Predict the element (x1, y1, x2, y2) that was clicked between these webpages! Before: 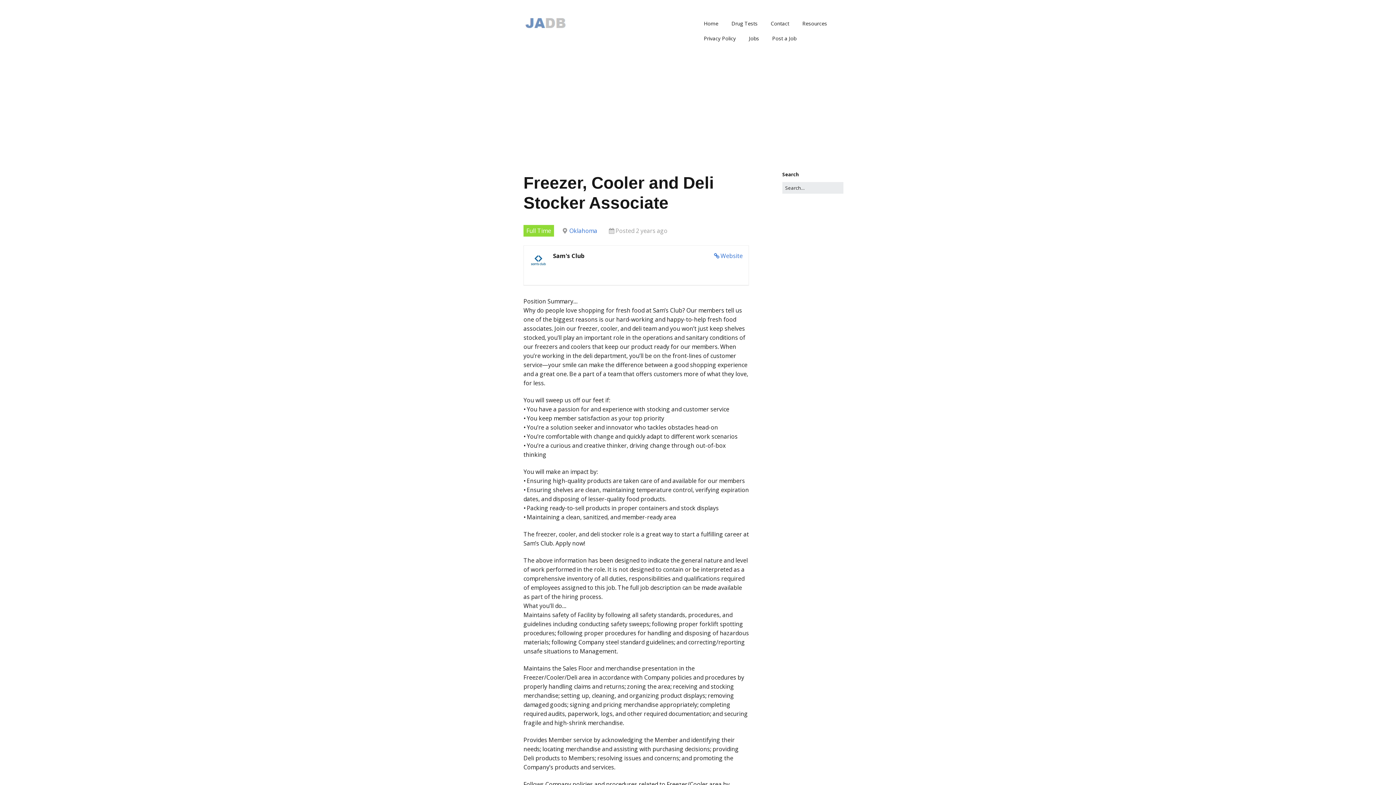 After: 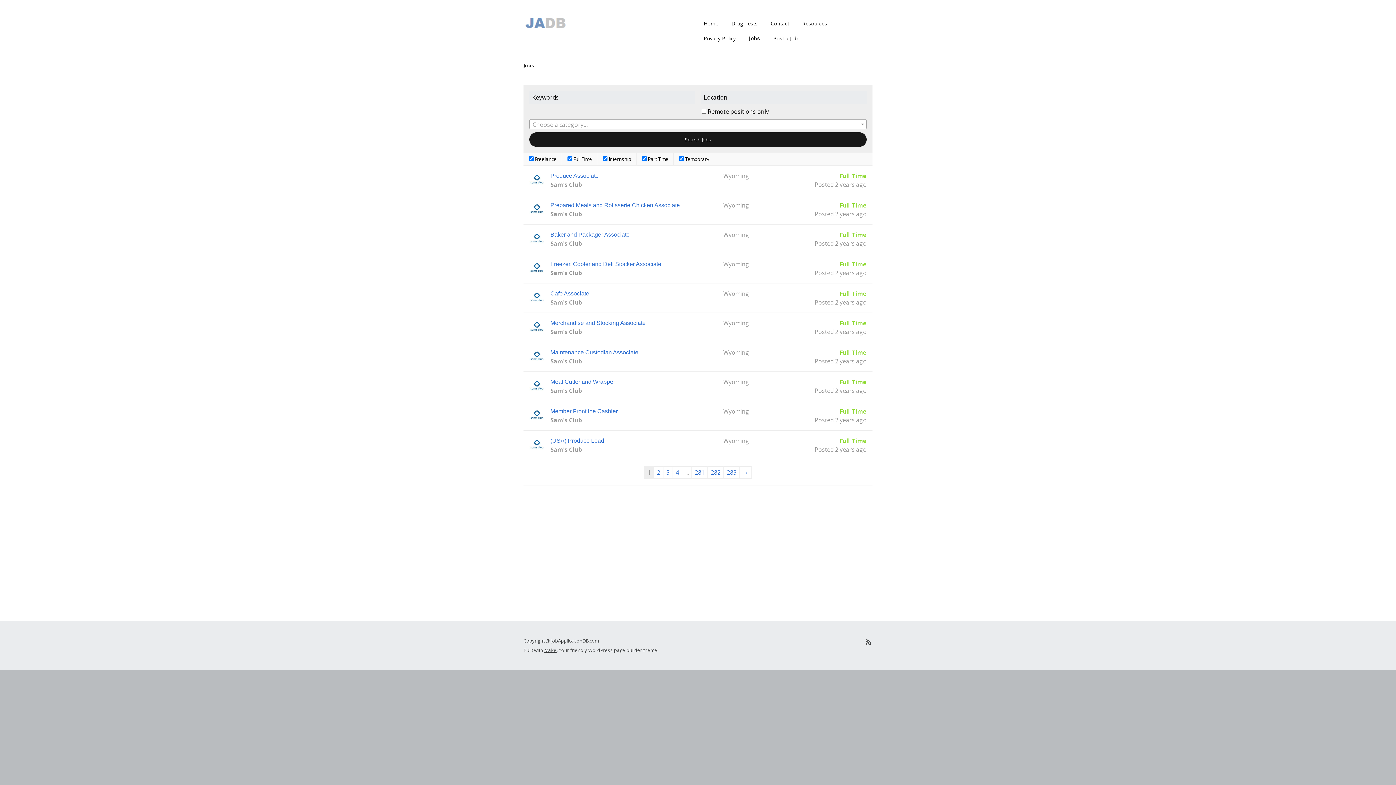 Action: bbox: (743, 30, 765, 45) label: Jobs